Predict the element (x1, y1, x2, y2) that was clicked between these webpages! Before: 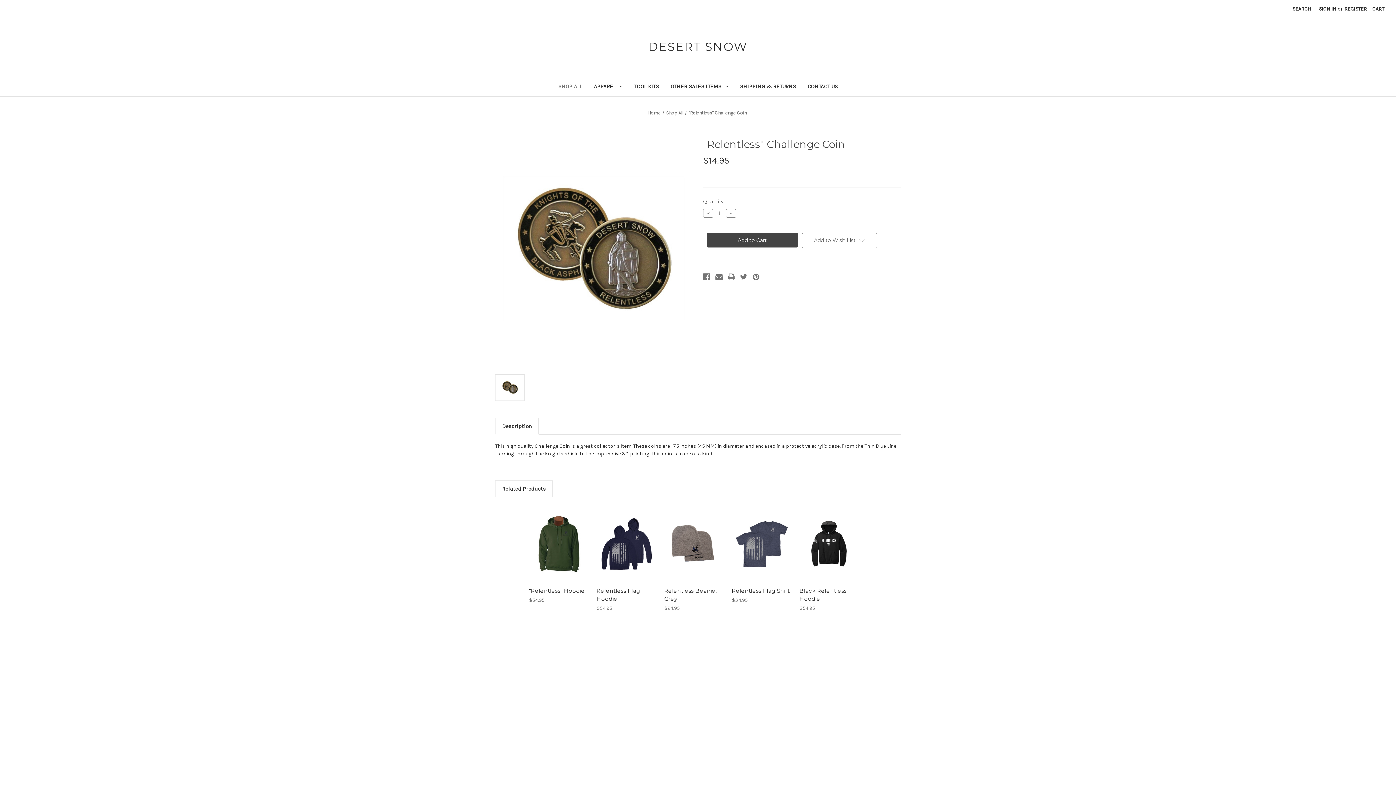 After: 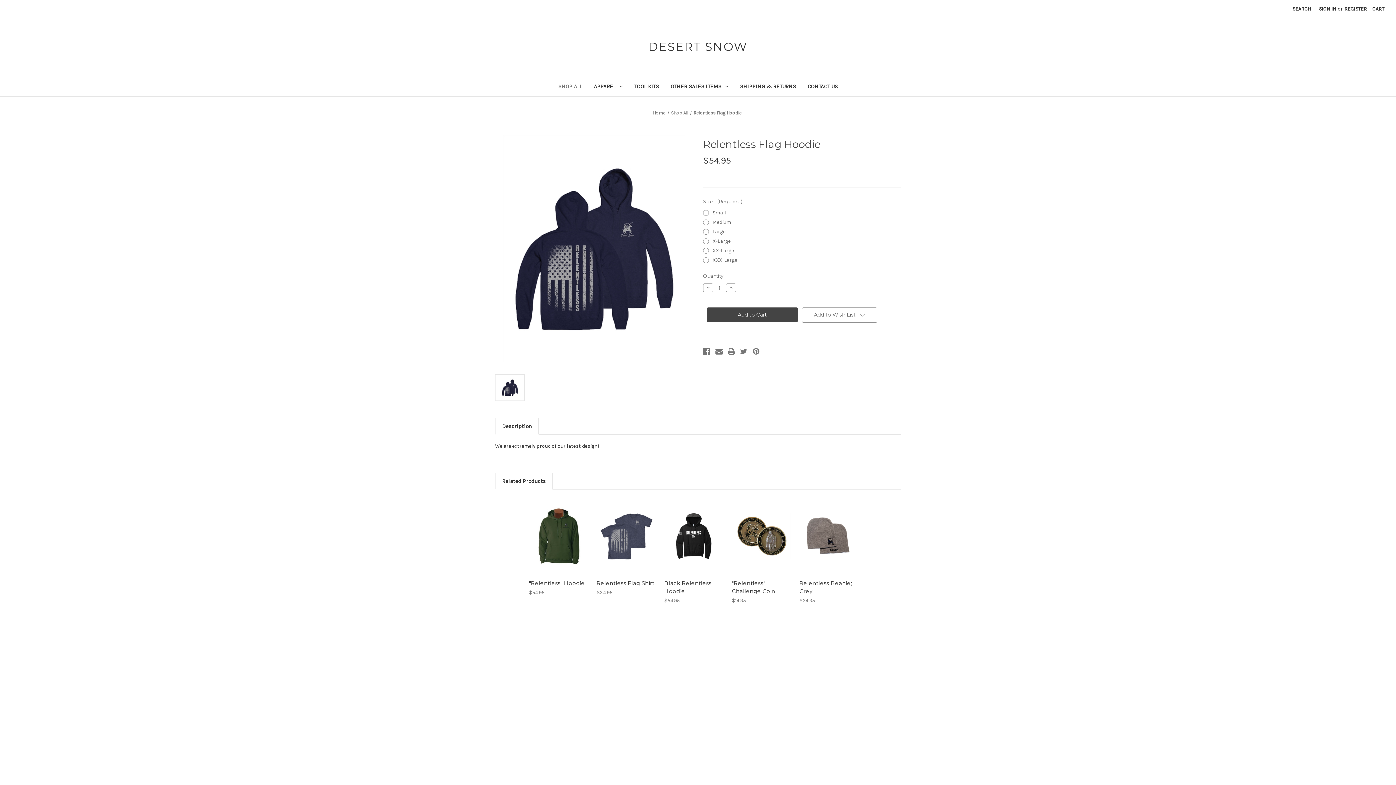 Action: label: Relentless Flag Hoodie, $54.95

 bbox: (596, 587, 656, 603)